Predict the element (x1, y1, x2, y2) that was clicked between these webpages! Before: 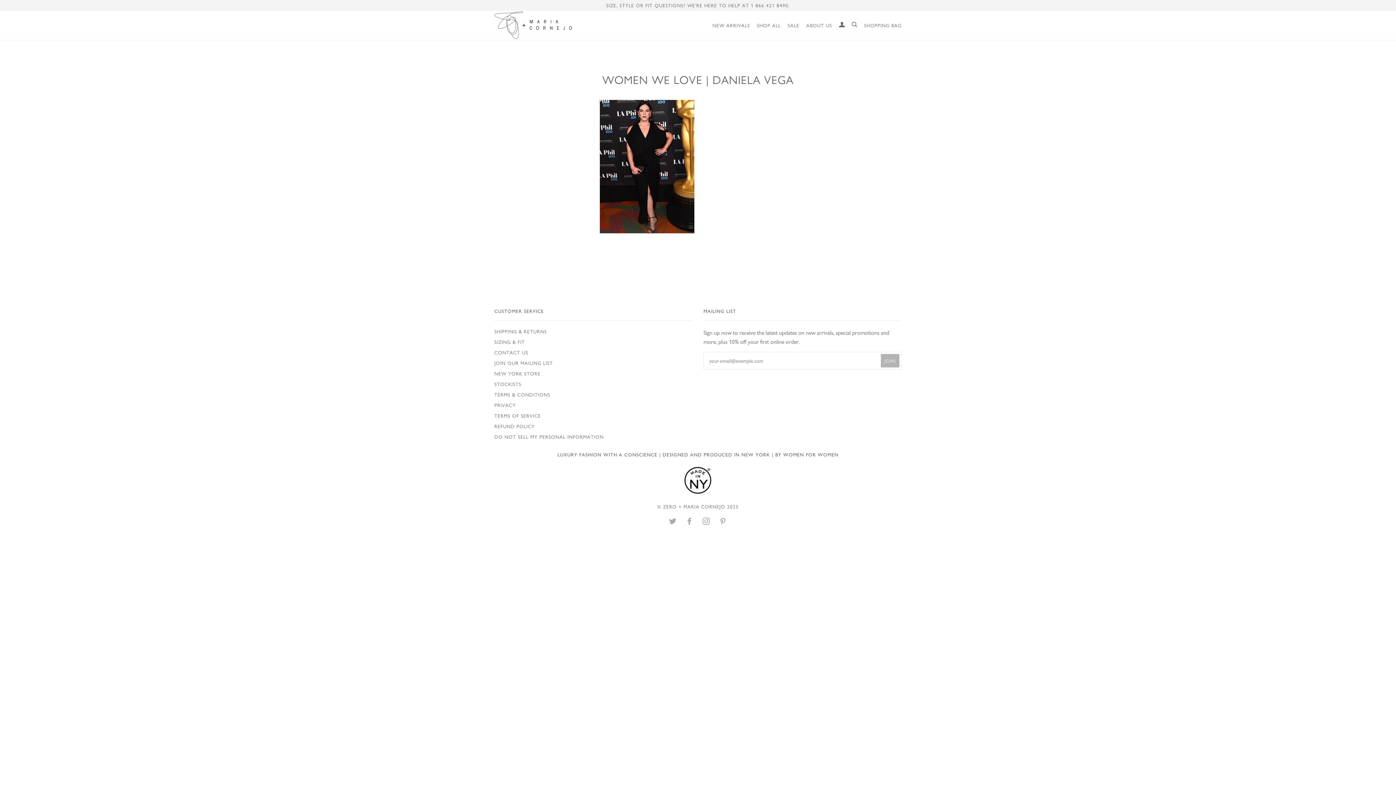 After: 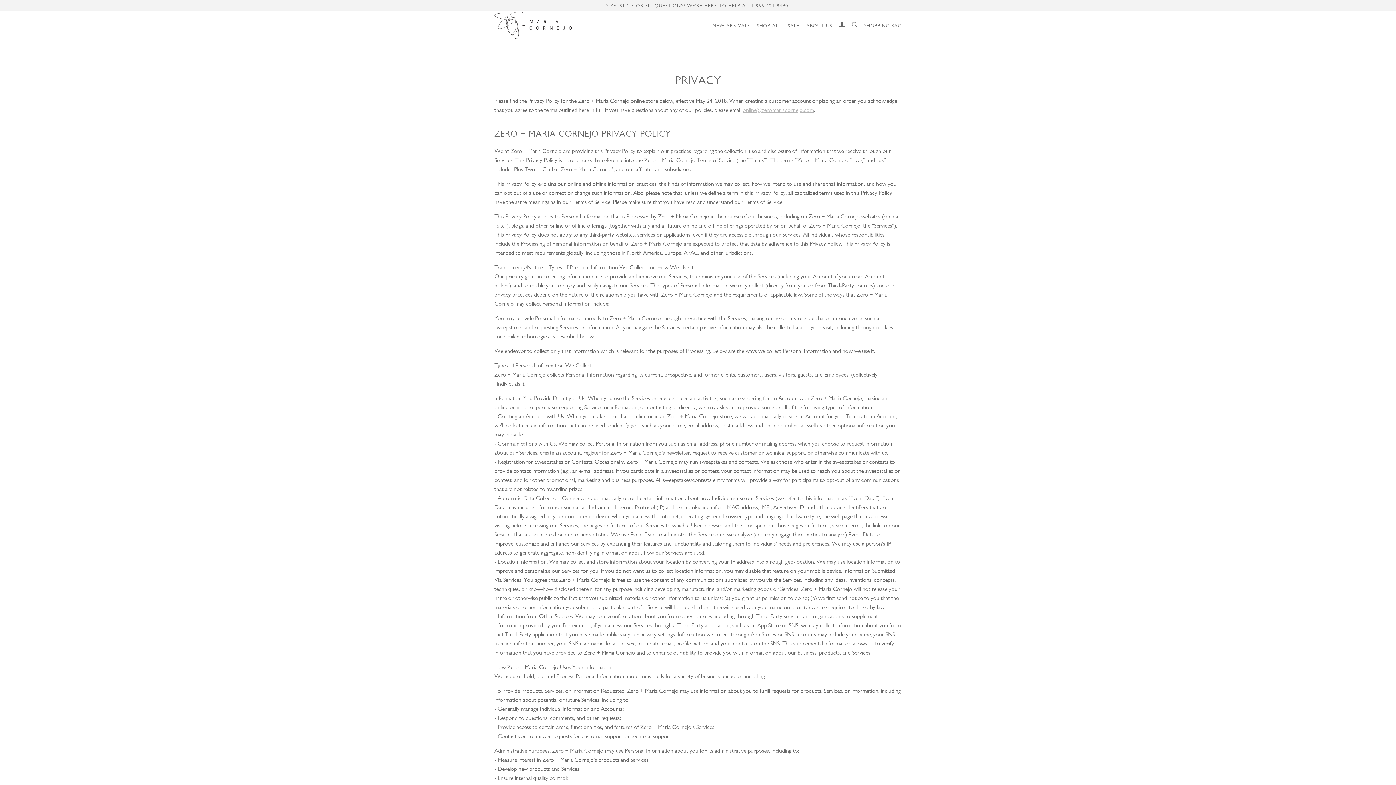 Action: label: PRIVACY bbox: (494, 402, 516, 408)